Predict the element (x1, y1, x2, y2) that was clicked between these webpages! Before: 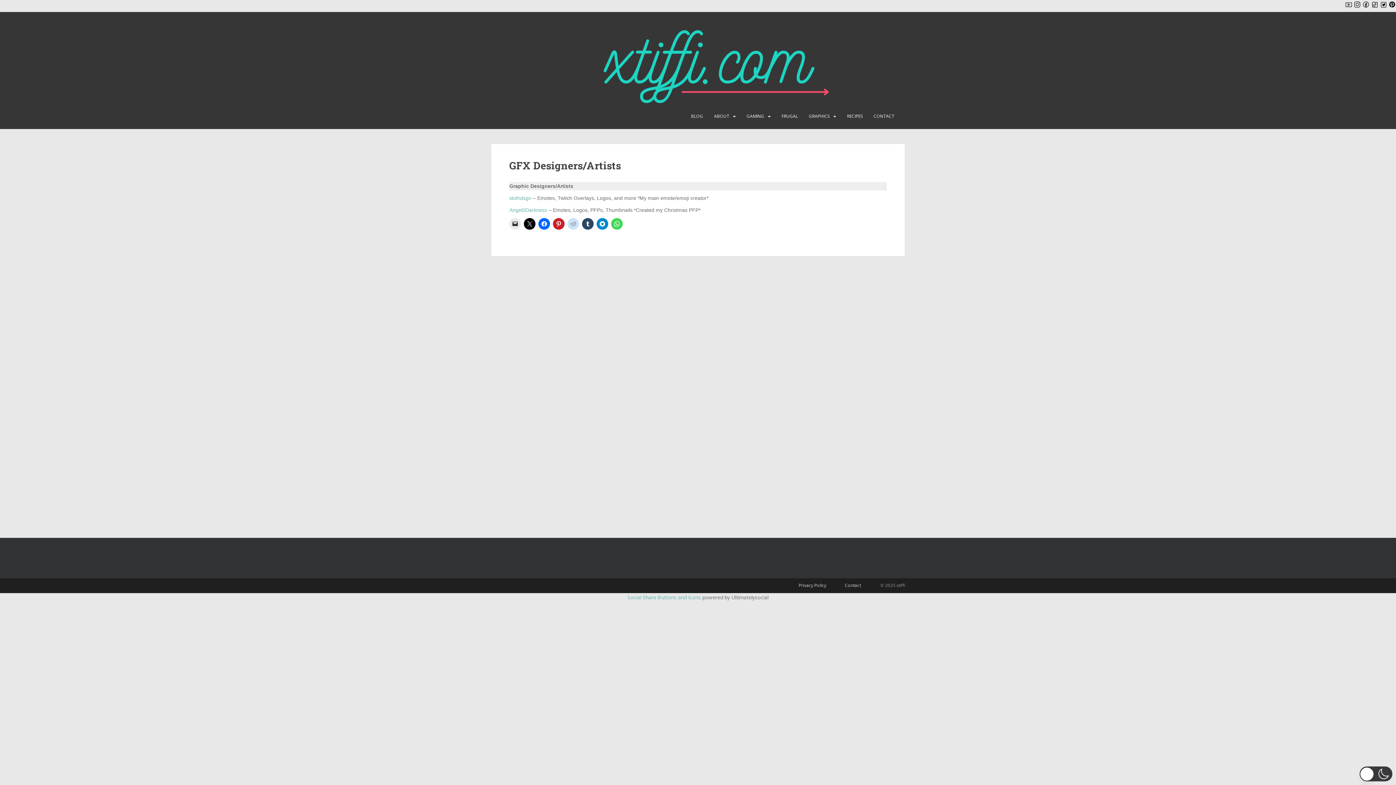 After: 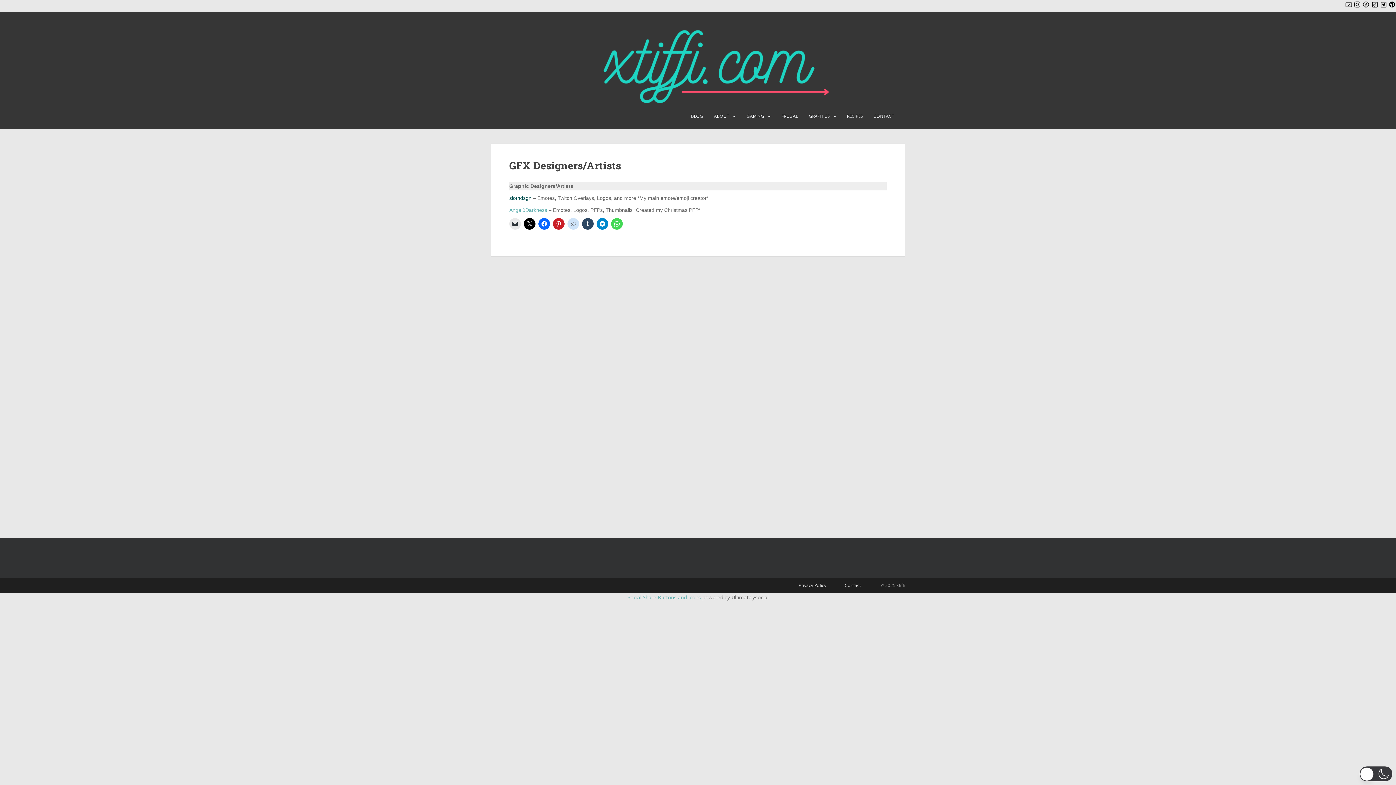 Action: label: slothdsgn bbox: (509, 195, 531, 201)